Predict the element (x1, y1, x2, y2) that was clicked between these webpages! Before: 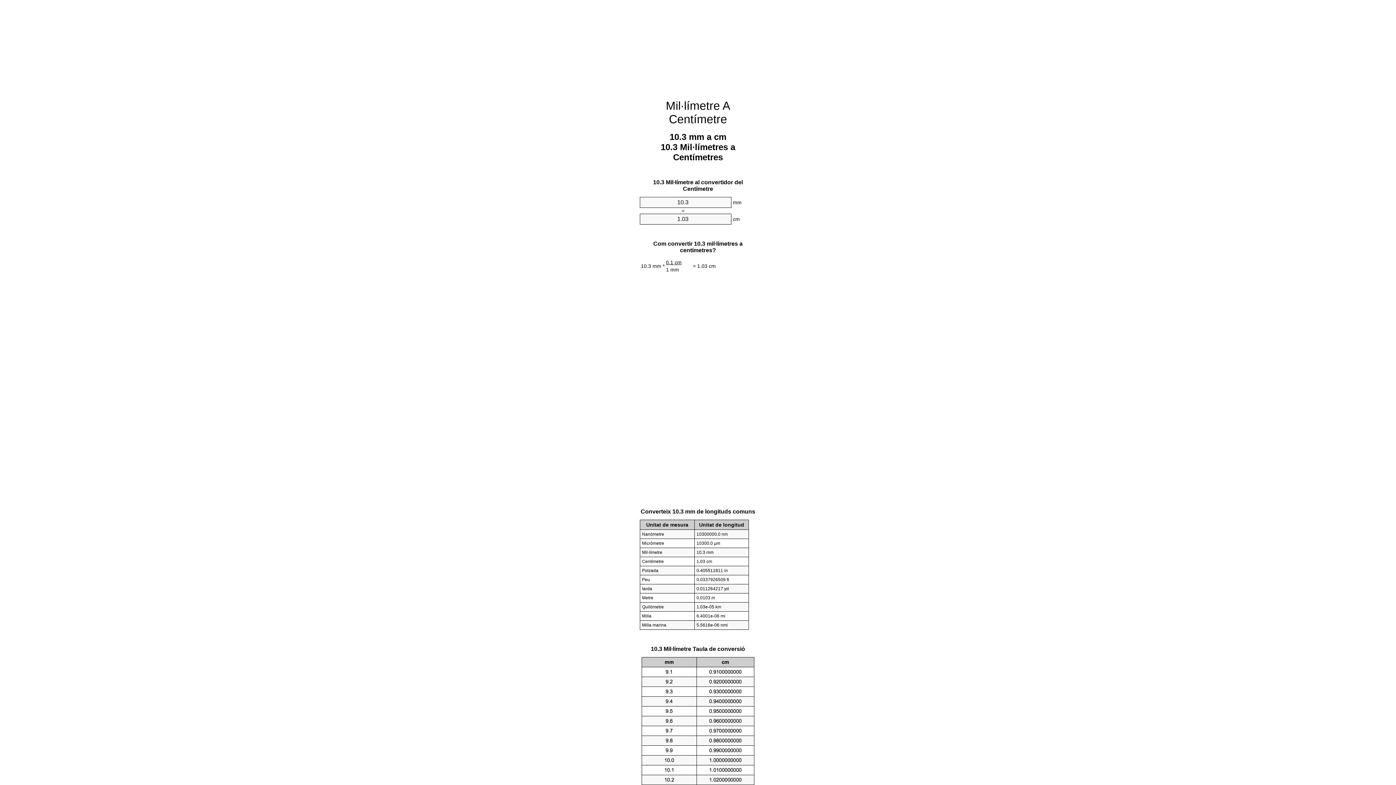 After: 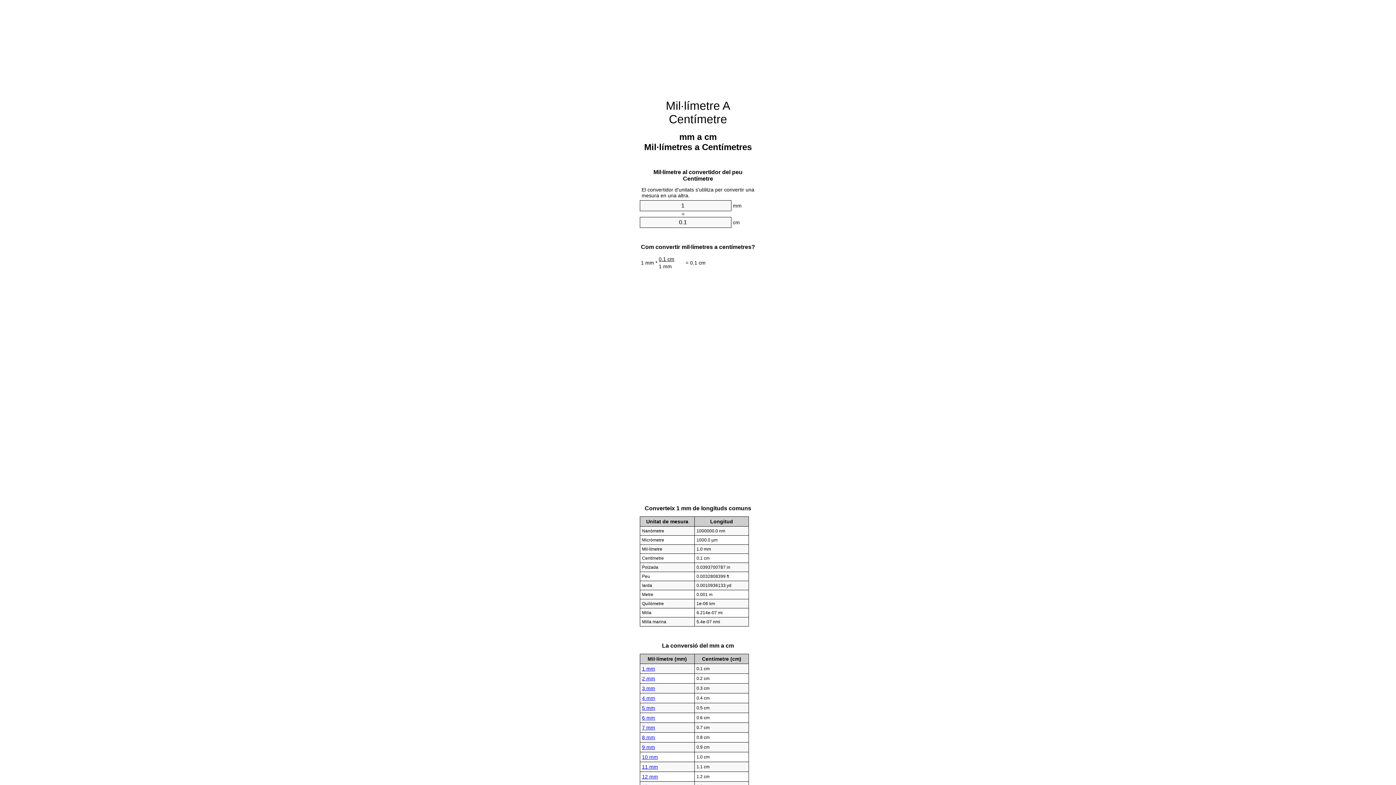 Action: bbox: (666, 99, 730, 125) label: Mil·límetre A Centímetre